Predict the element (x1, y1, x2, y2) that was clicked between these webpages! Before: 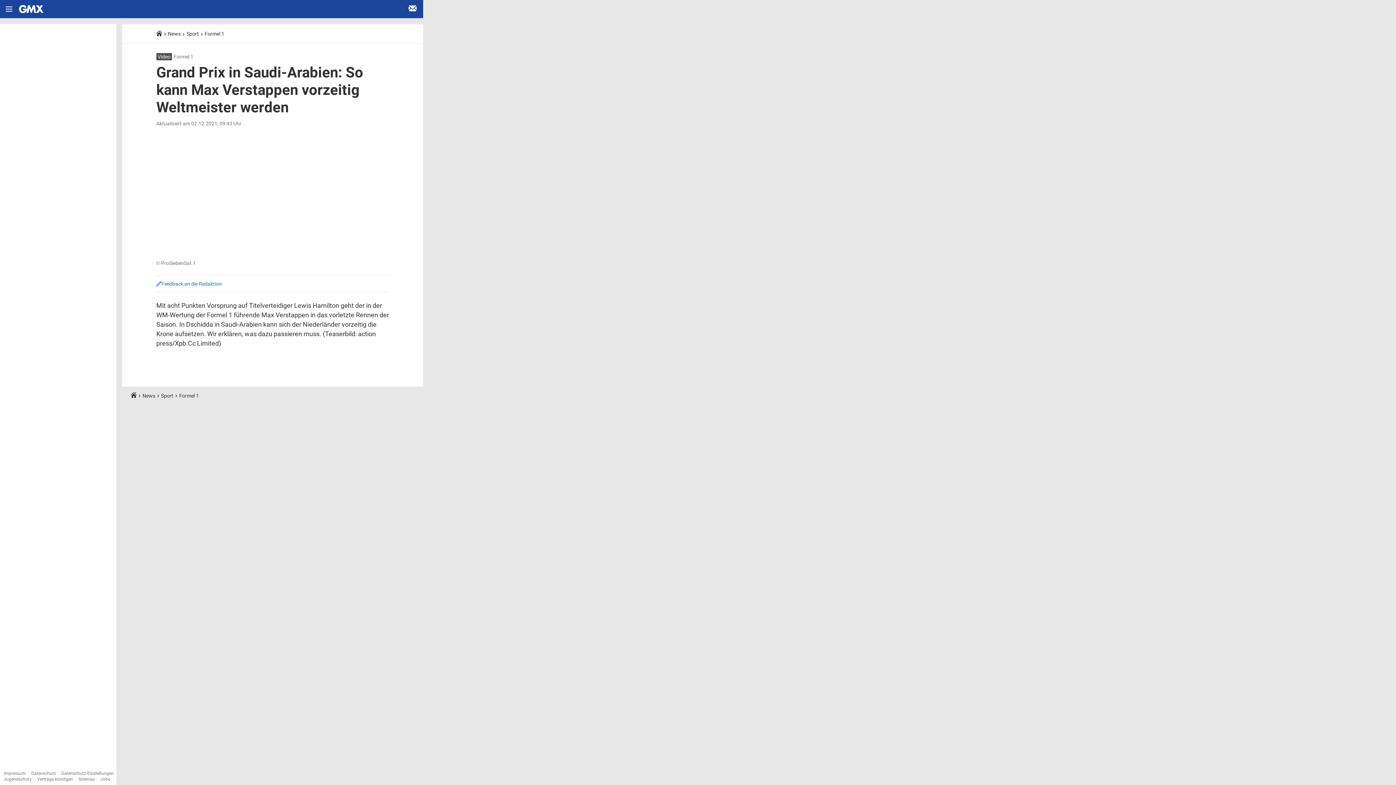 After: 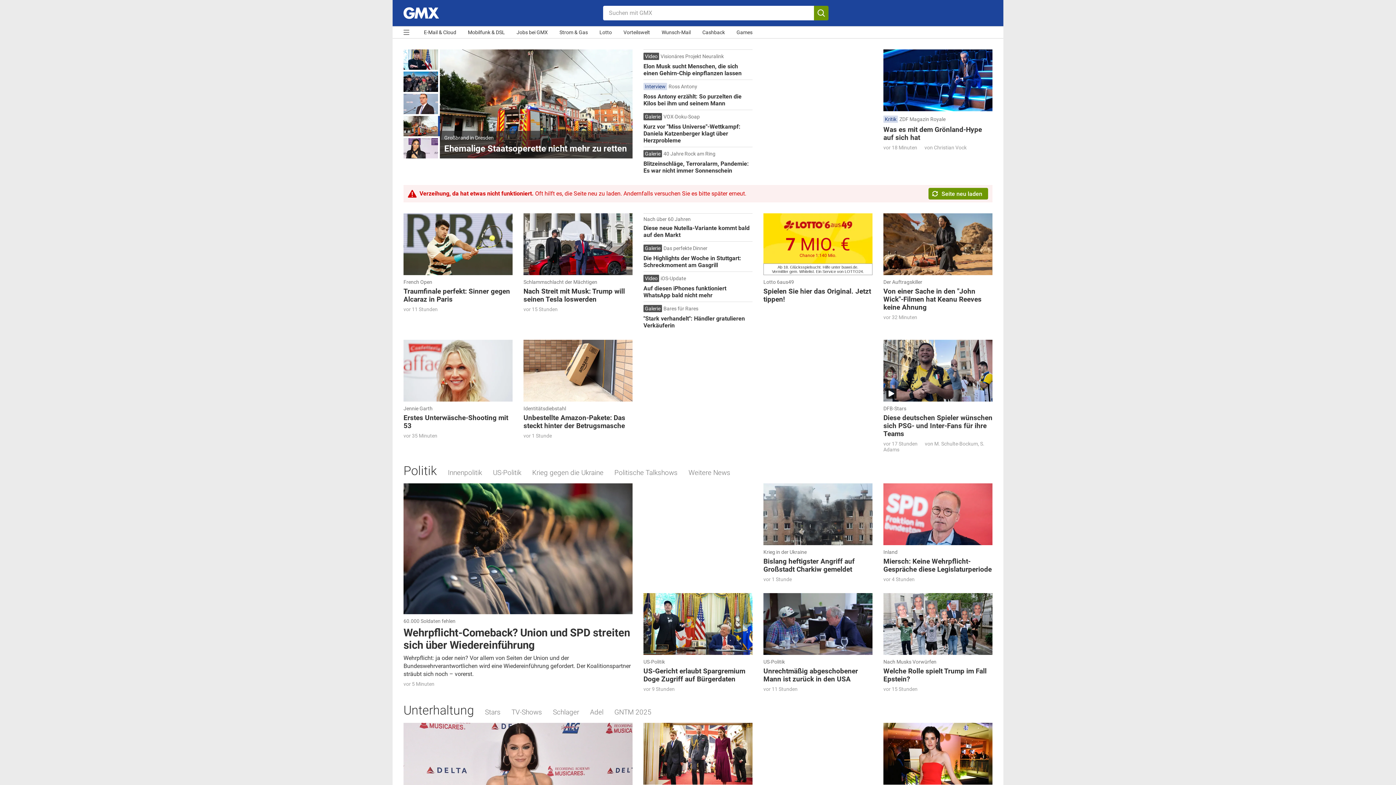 Action: bbox: (156, 30, 162, 36) label: Startseite